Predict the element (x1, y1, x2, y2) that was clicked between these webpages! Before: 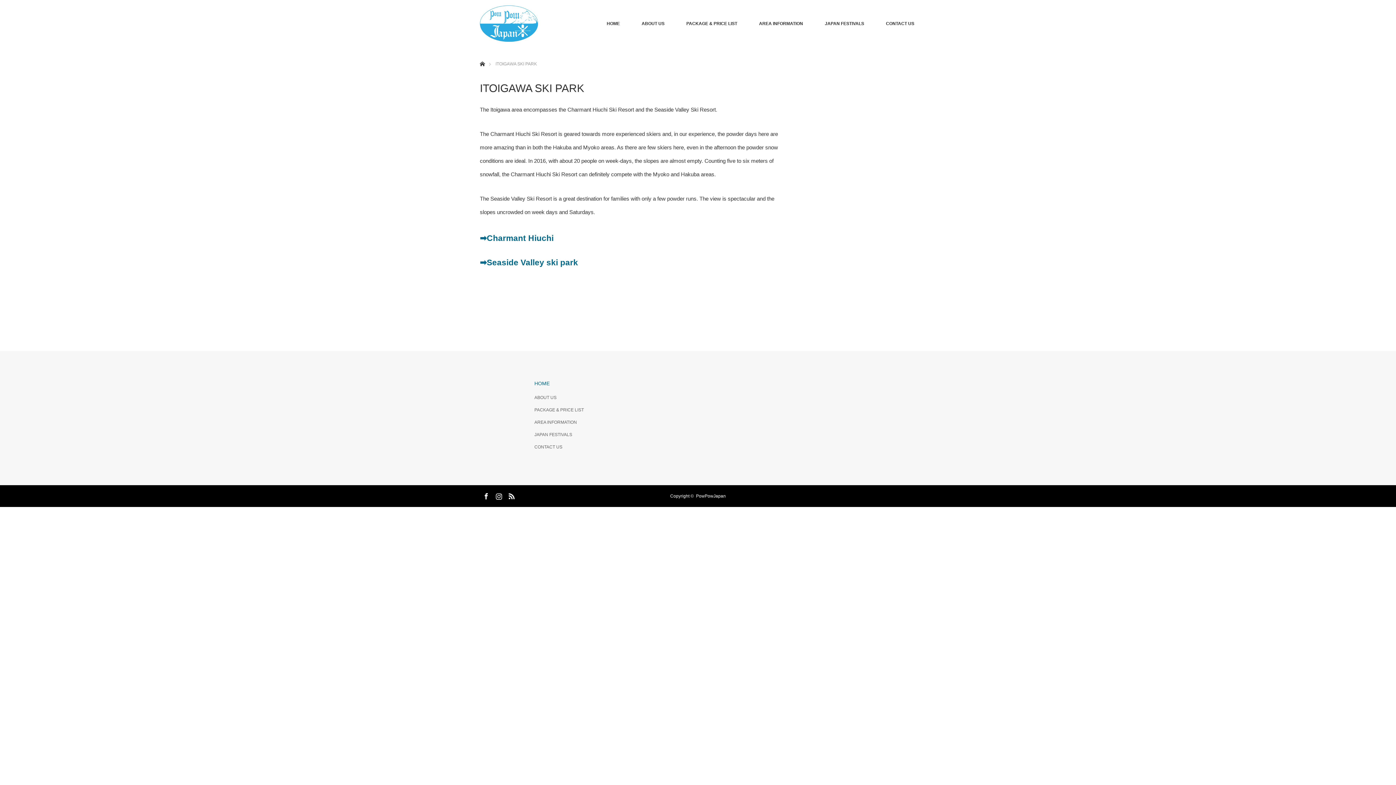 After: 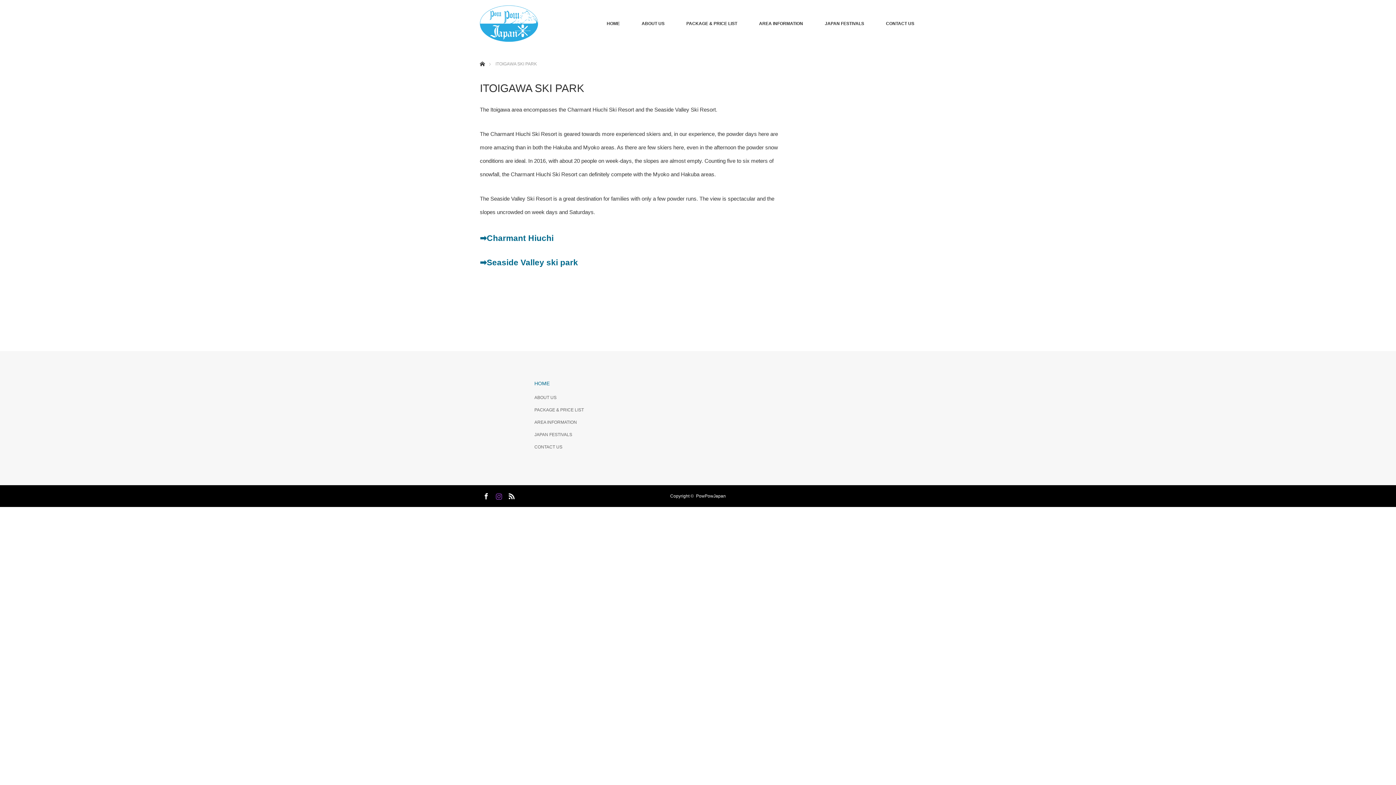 Action: label: Instagram bbox: (492, 489, 503, 500)